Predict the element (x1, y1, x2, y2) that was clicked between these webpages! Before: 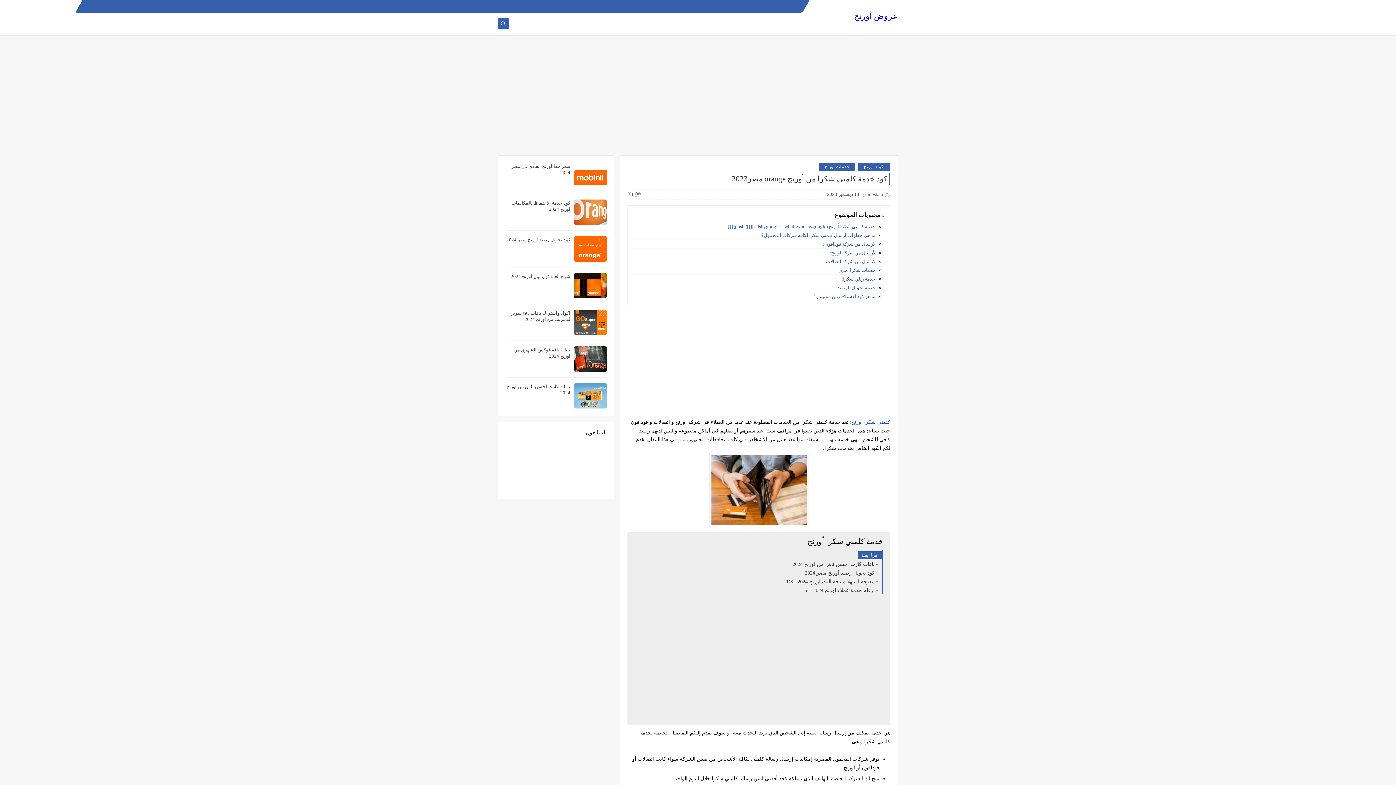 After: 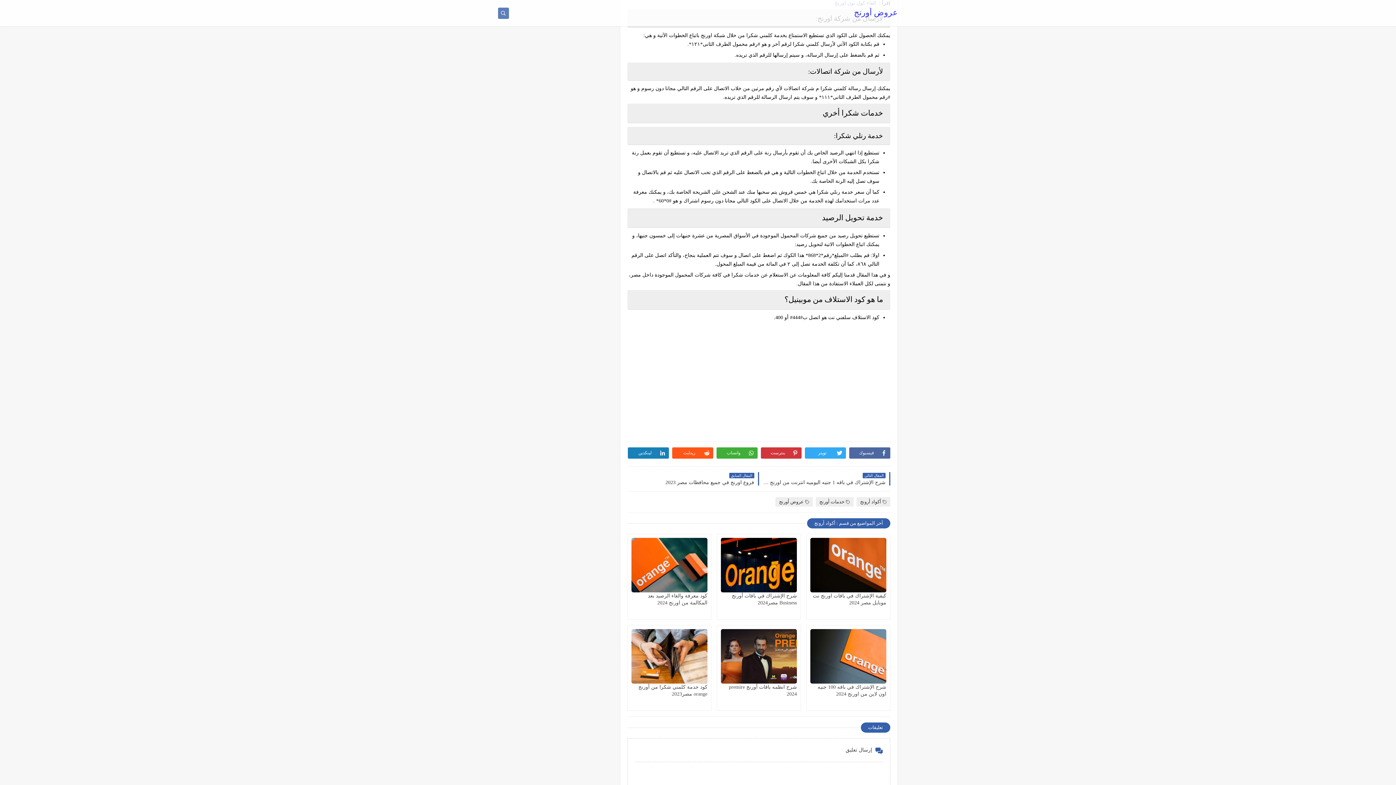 Action: bbox: (631, 250, 875, 255) label: لأرسال من شركة اورنج: